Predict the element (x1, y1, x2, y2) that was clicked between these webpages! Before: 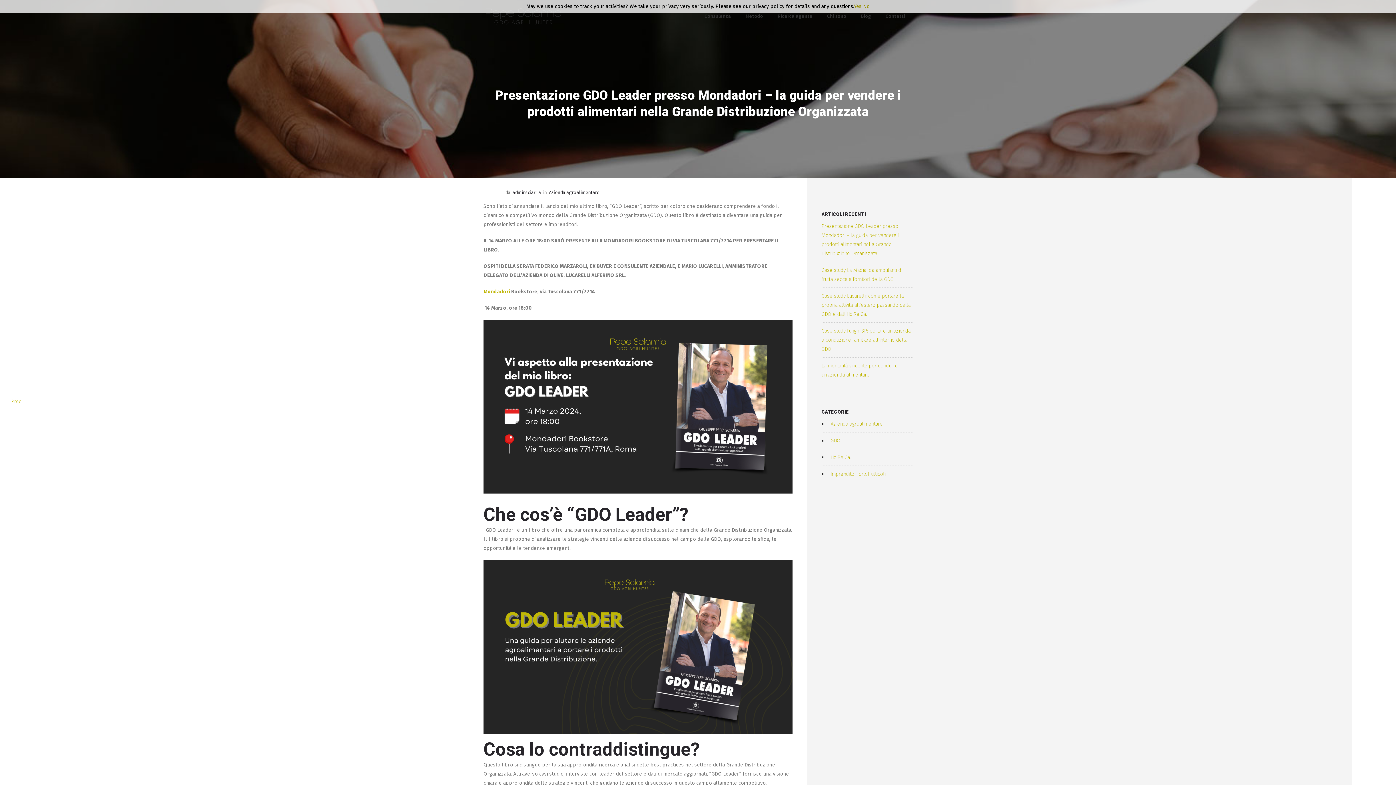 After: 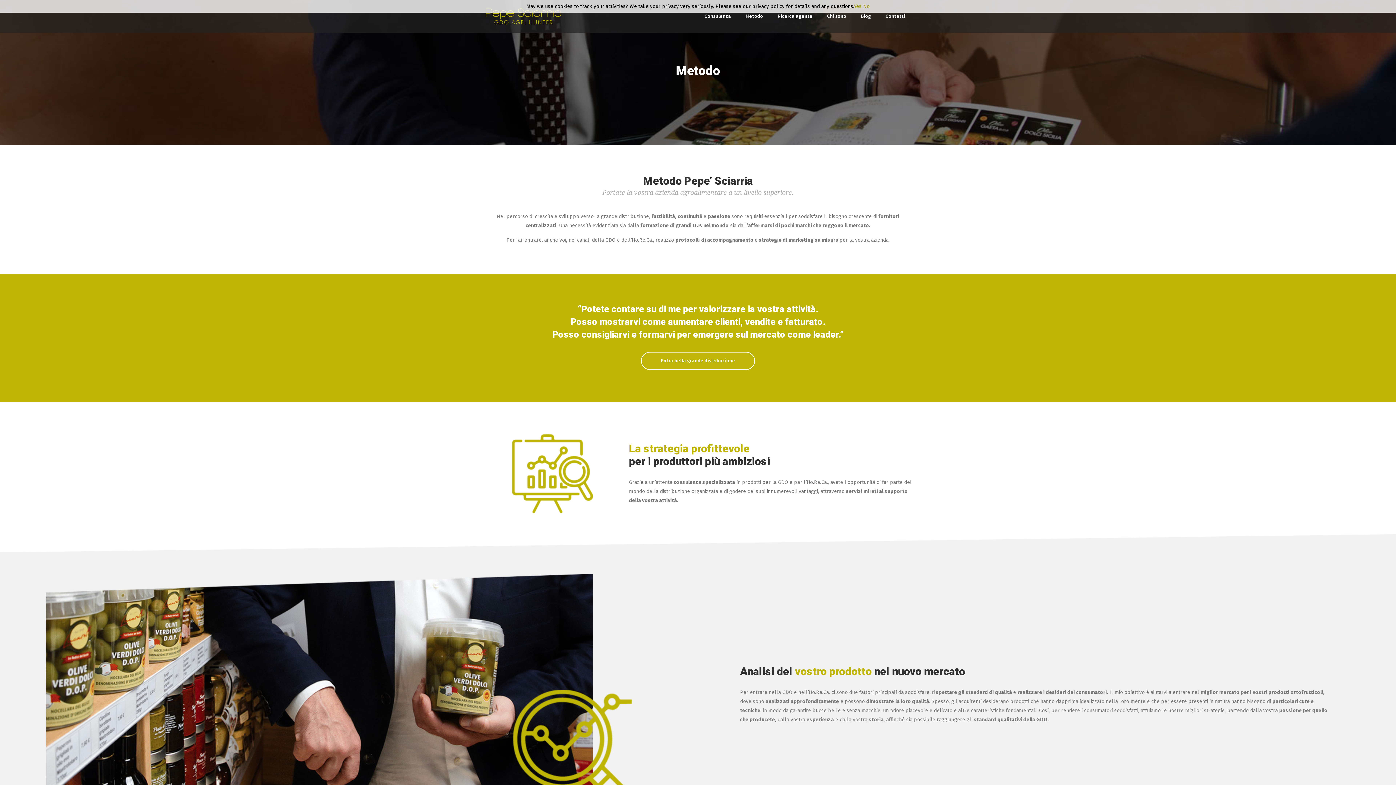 Action: bbox: (738, 7, 770, 25) label: Metodo